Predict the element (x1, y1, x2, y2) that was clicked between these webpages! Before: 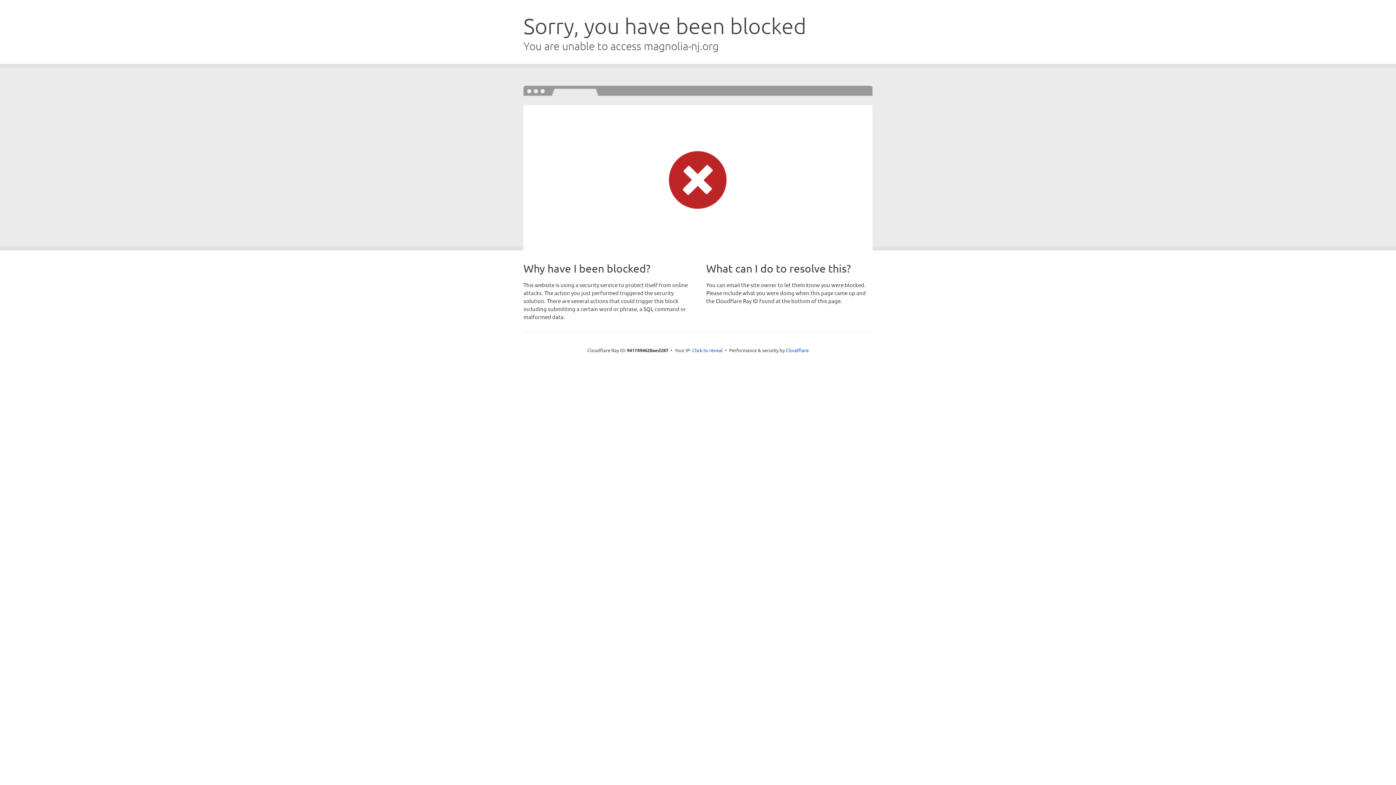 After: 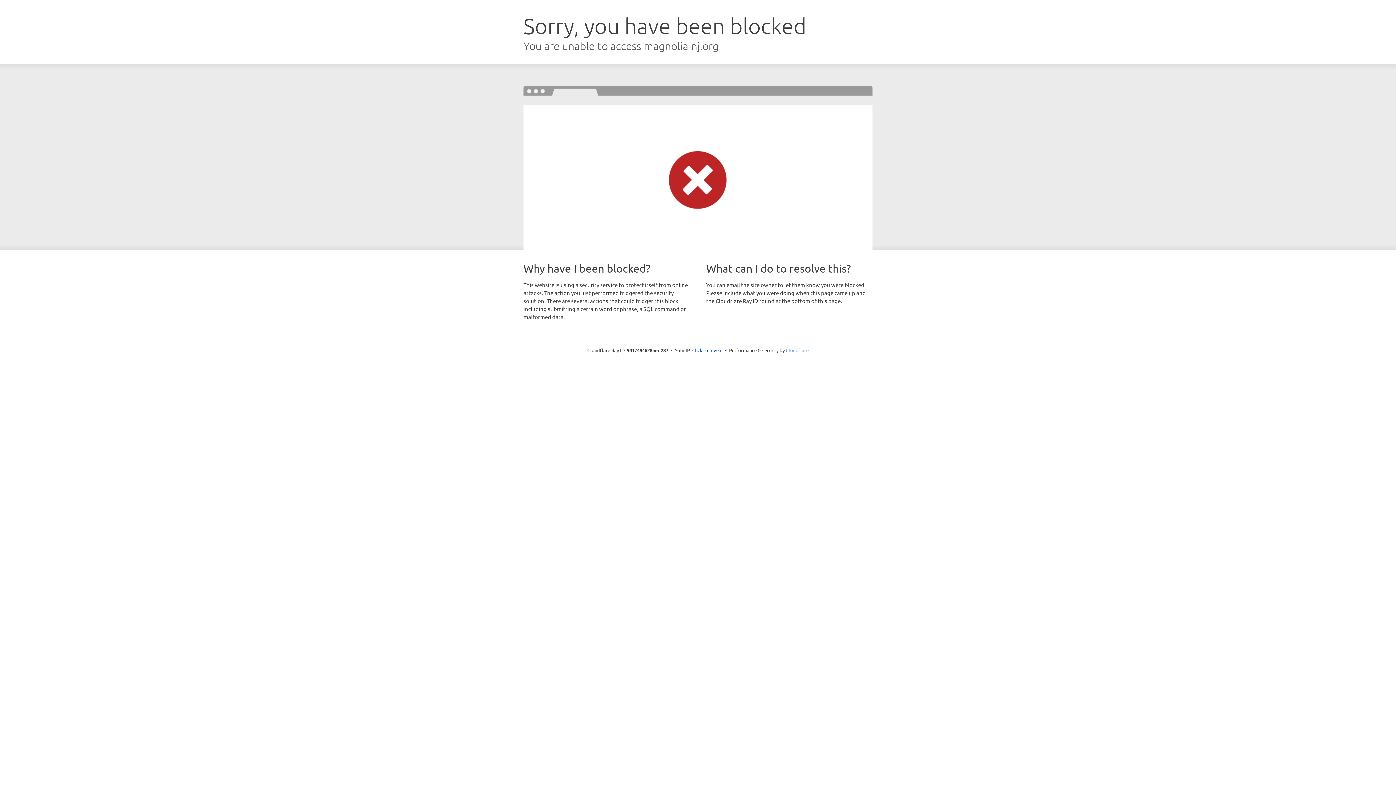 Action: bbox: (786, 347, 808, 353) label: Cloudflare